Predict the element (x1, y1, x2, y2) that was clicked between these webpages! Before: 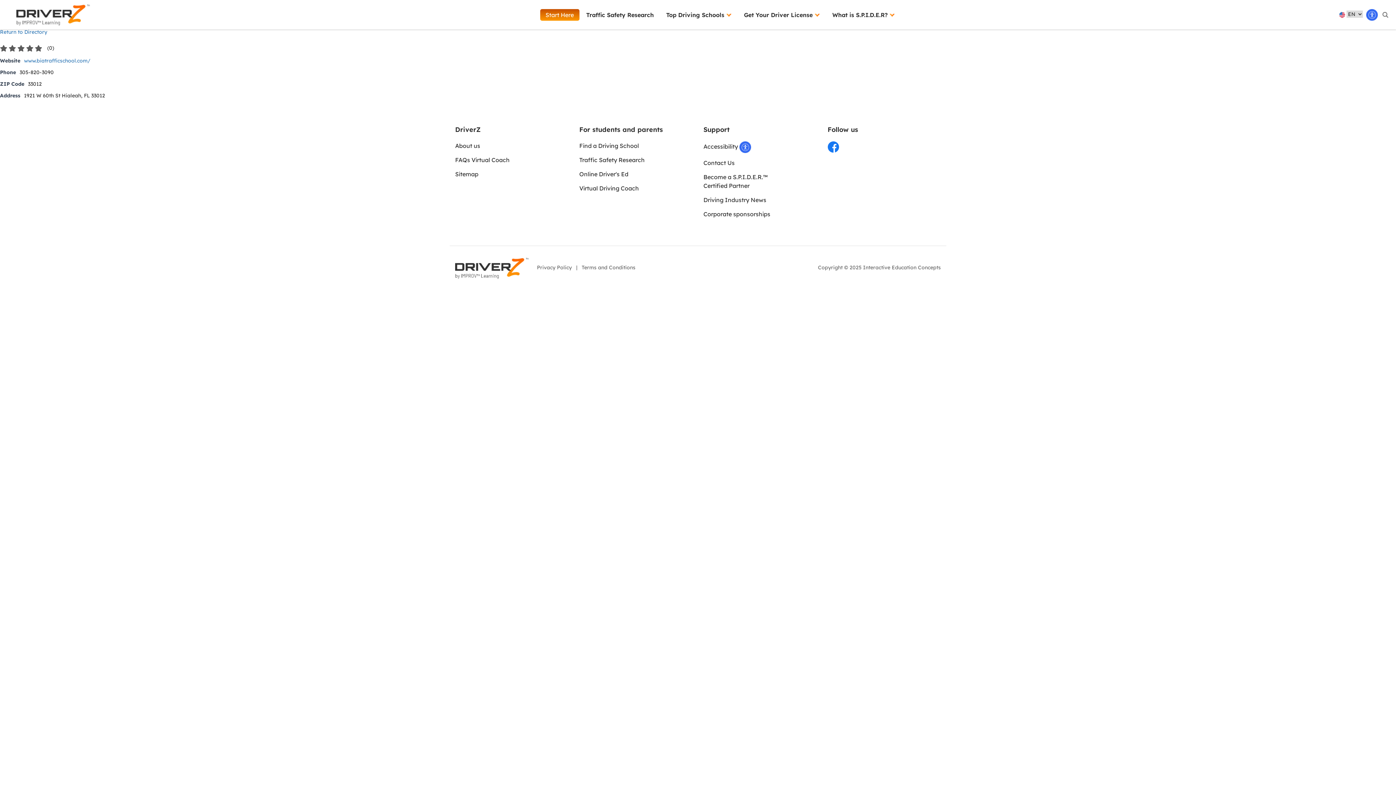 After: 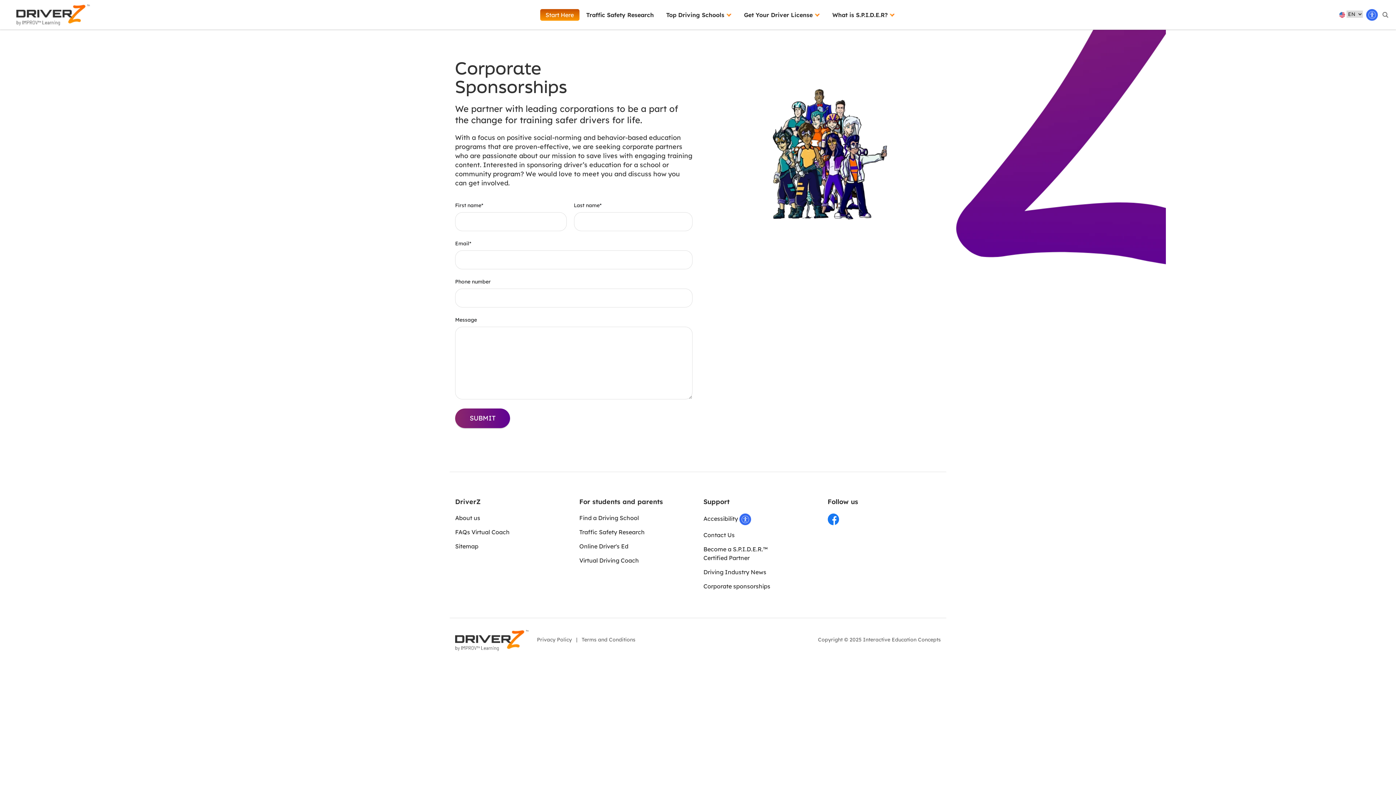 Action: bbox: (703, 210, 770, 217) label: Corporate sponsorships